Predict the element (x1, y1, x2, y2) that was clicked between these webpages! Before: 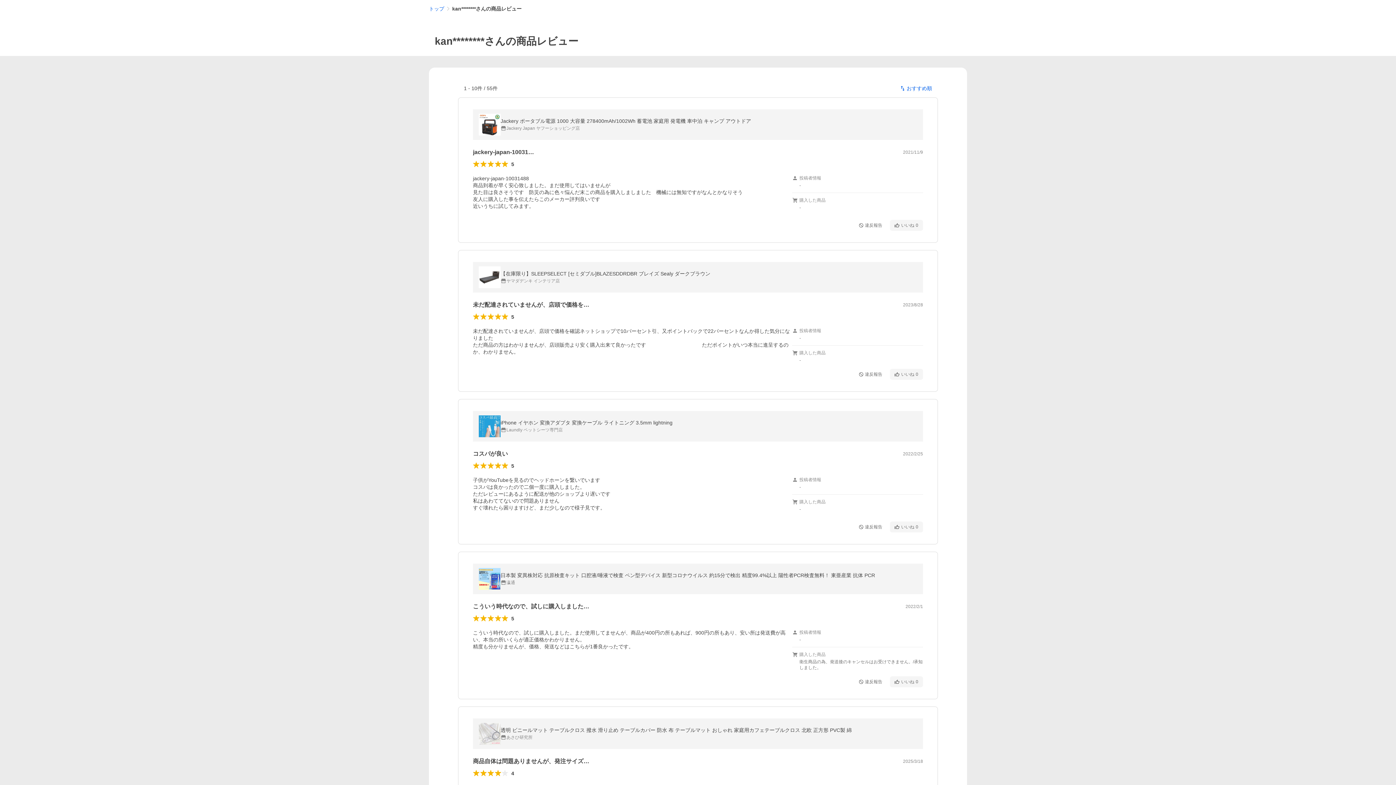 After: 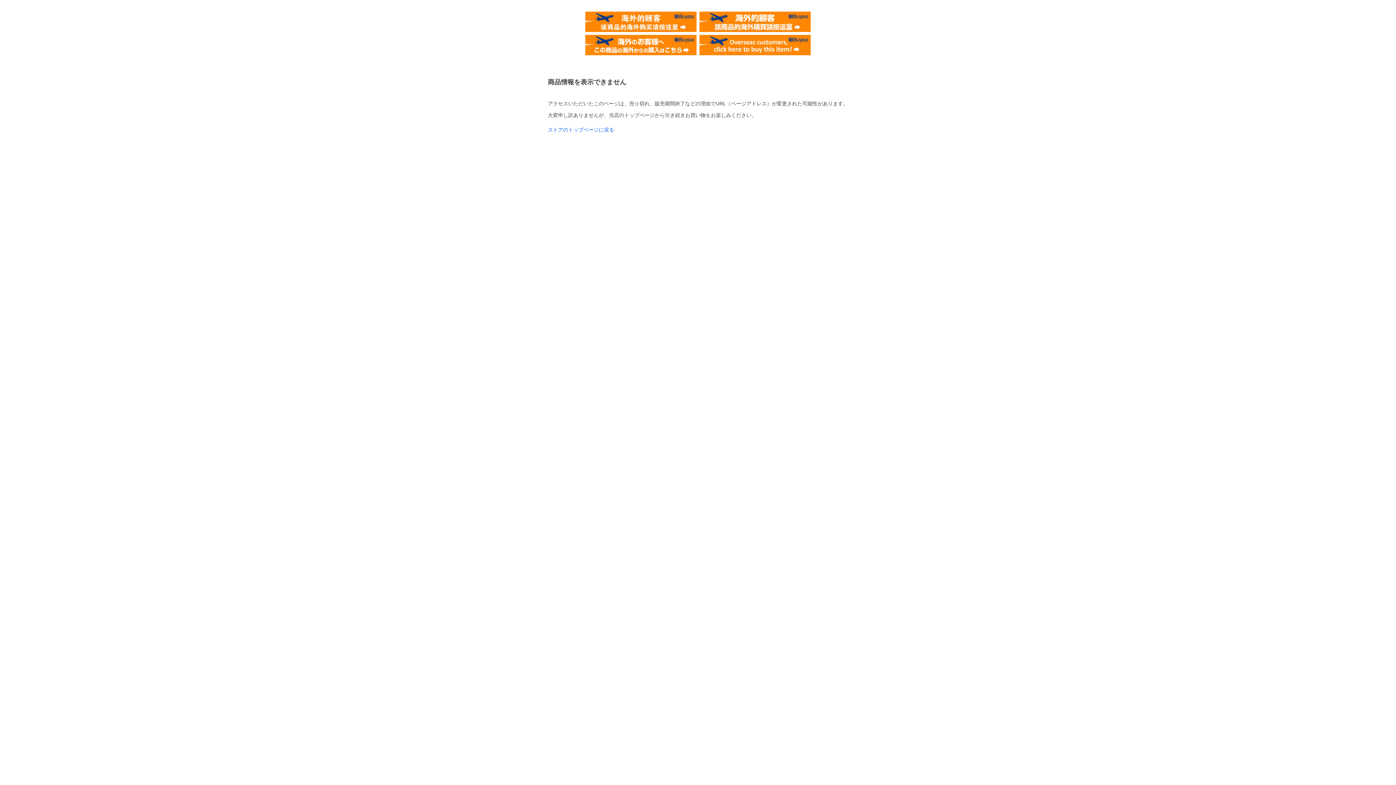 Action: bbox: (473, 262, 923, 292) label: 【在庫限り】SLEEPSELECT [セミダブル]BLAZESDDRDBR ブレイズ Sealy ダークブラウン

ヤマダデンキ インテリア店